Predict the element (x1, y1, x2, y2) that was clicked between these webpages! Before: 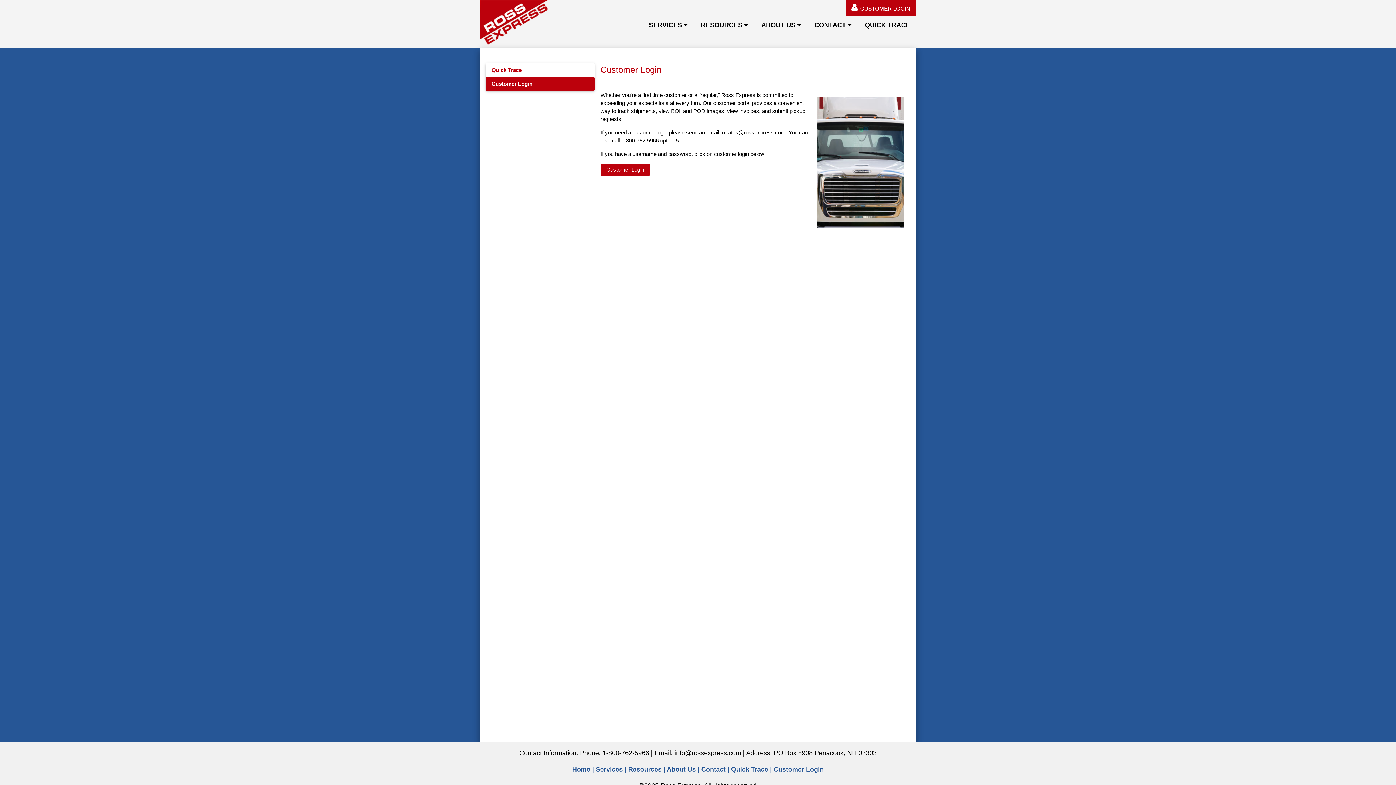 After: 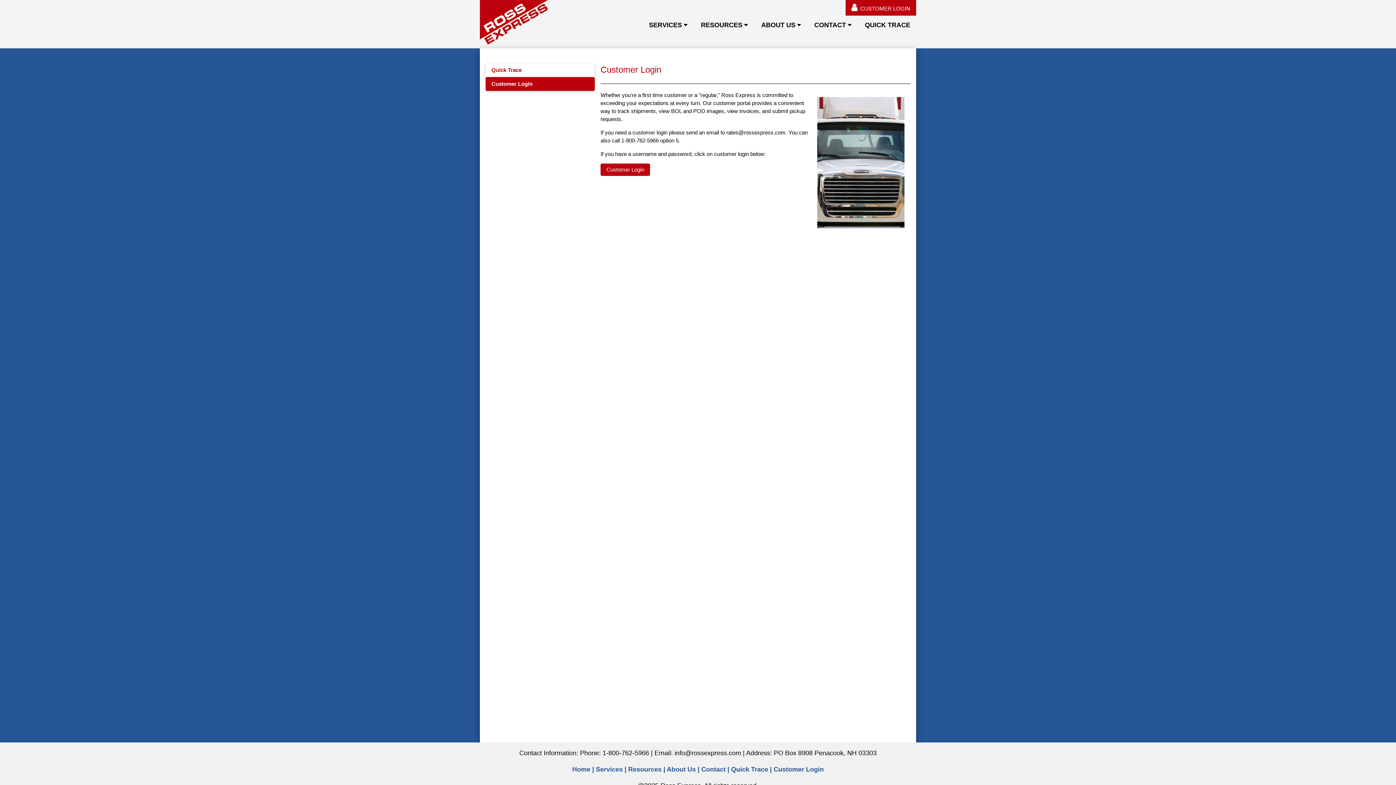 Action: label: Customer Login bbox: (485, 77, 594, 90)